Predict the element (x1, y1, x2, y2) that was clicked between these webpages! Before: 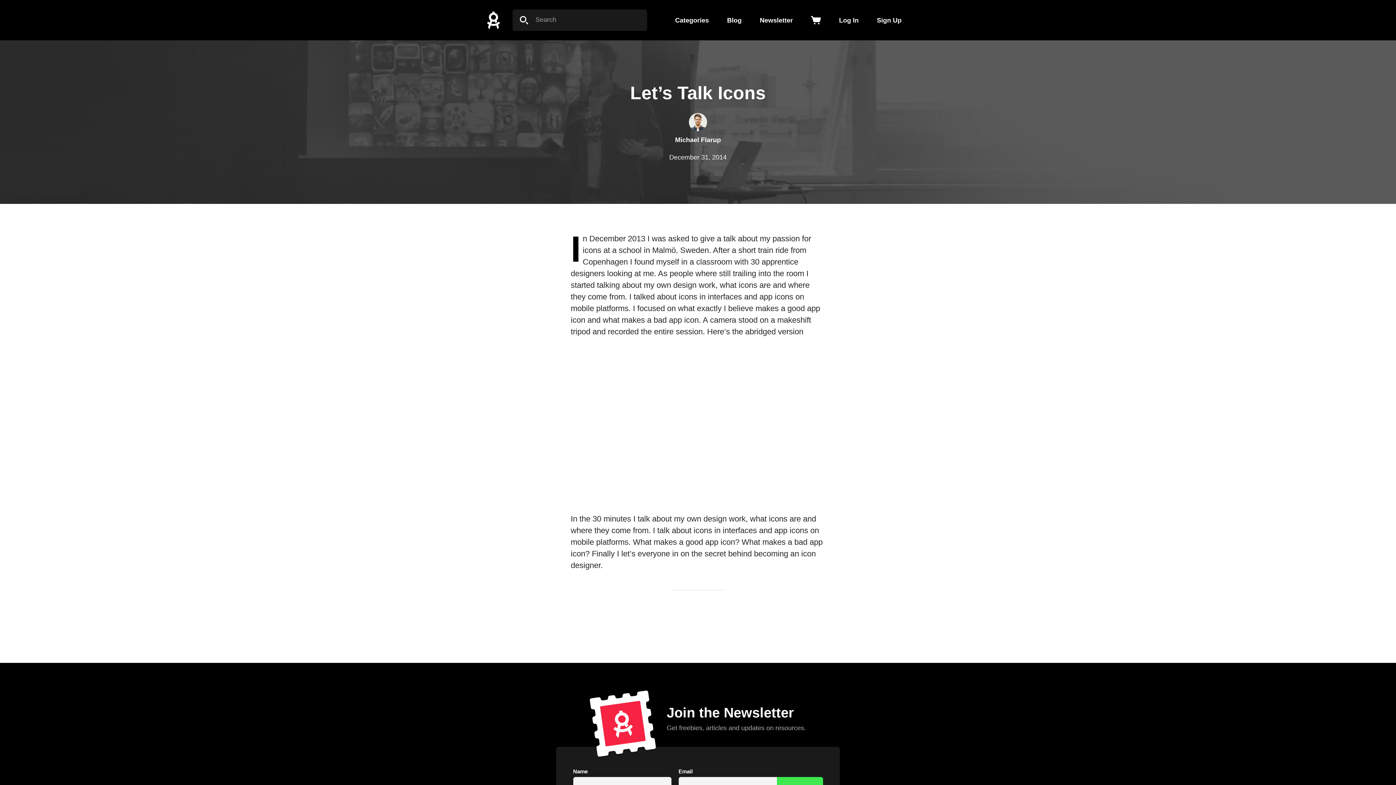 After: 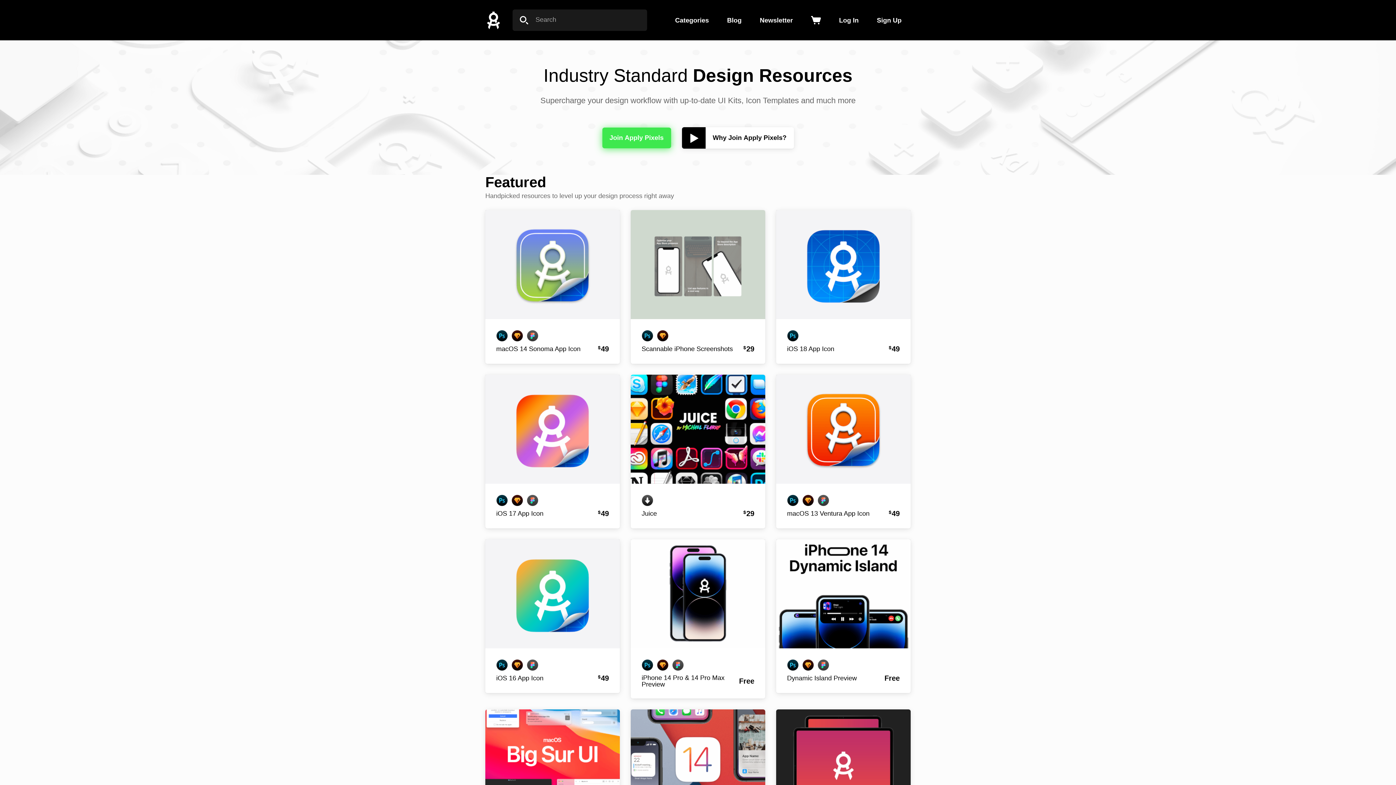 Action: bbox: (485, 0, 501, 40)